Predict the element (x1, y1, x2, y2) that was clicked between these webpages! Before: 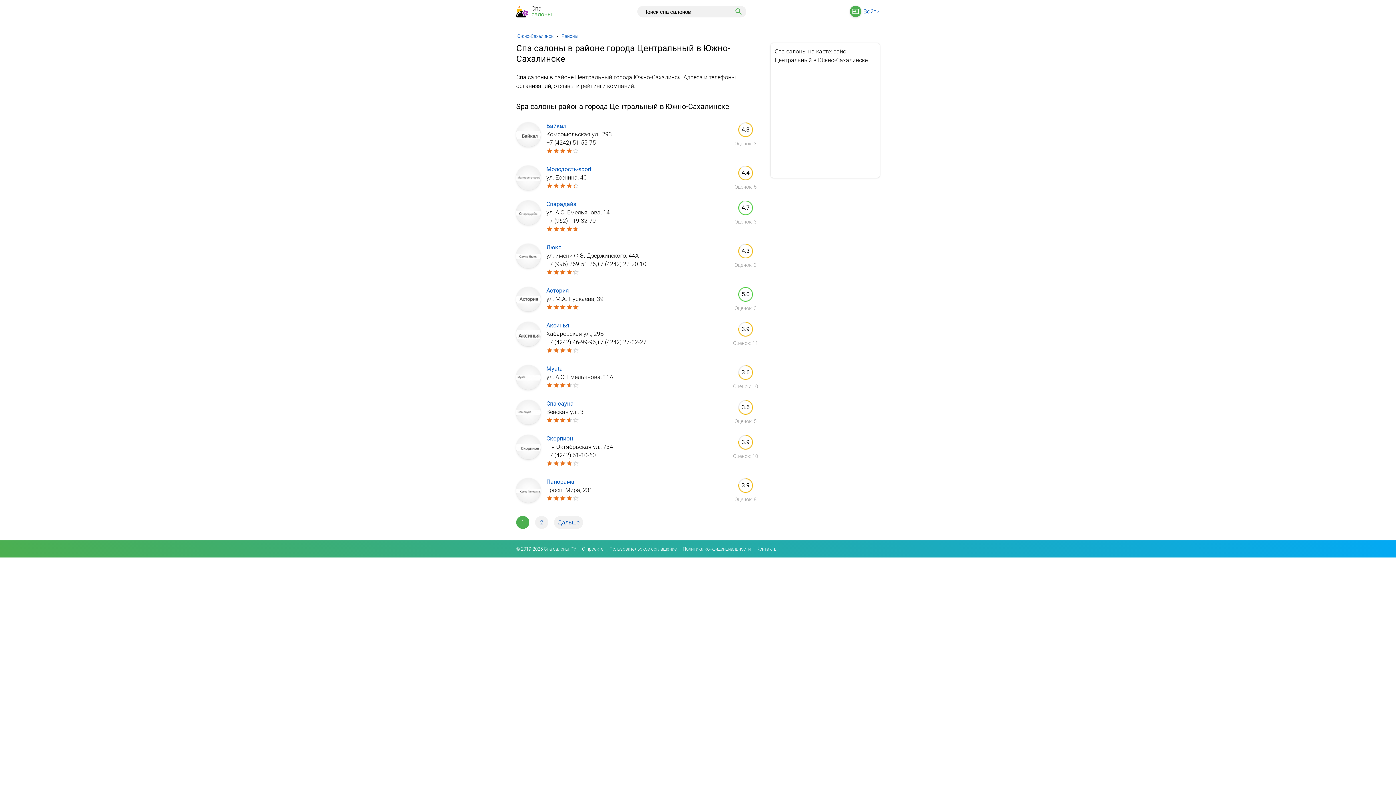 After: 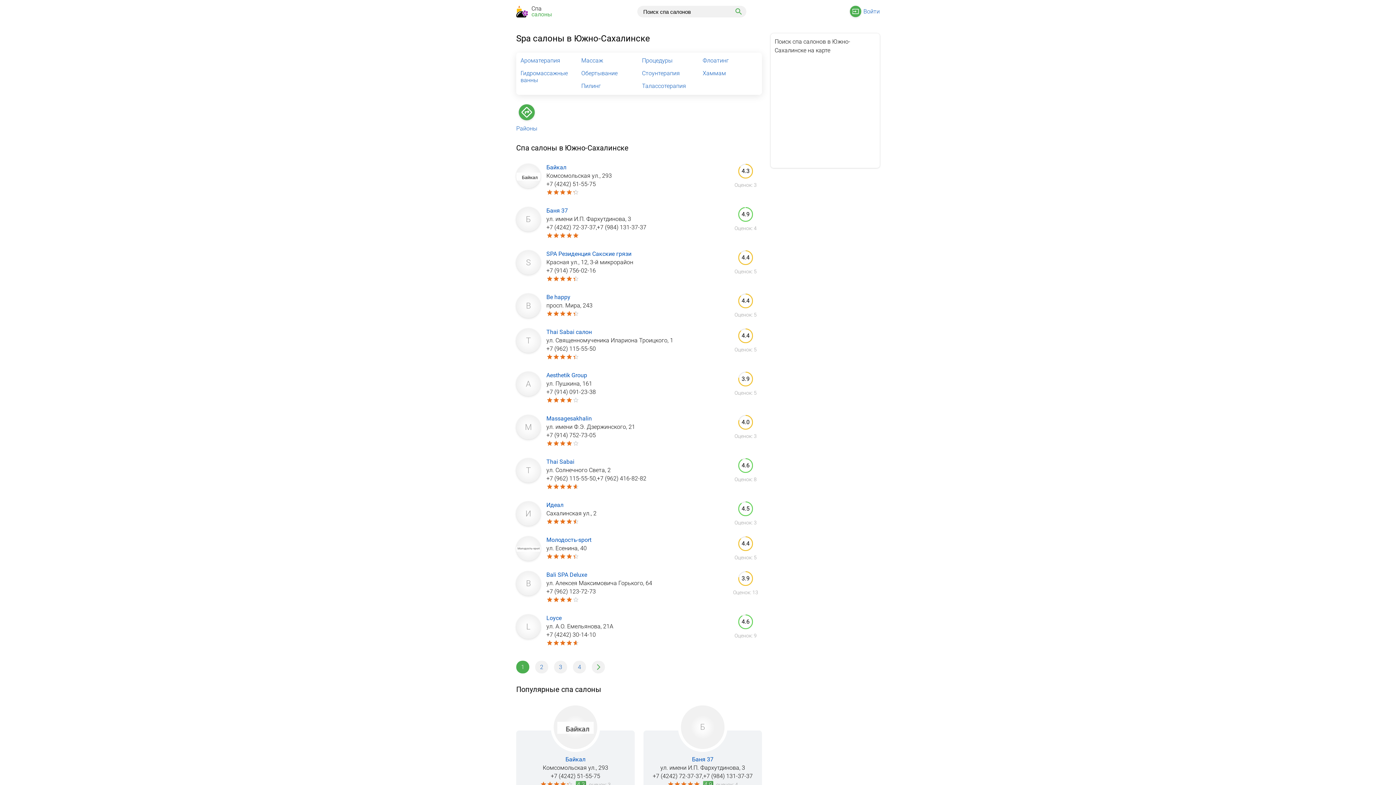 Action: bbox: (516, 33, 553, 38) label: Южно-Сахалинск